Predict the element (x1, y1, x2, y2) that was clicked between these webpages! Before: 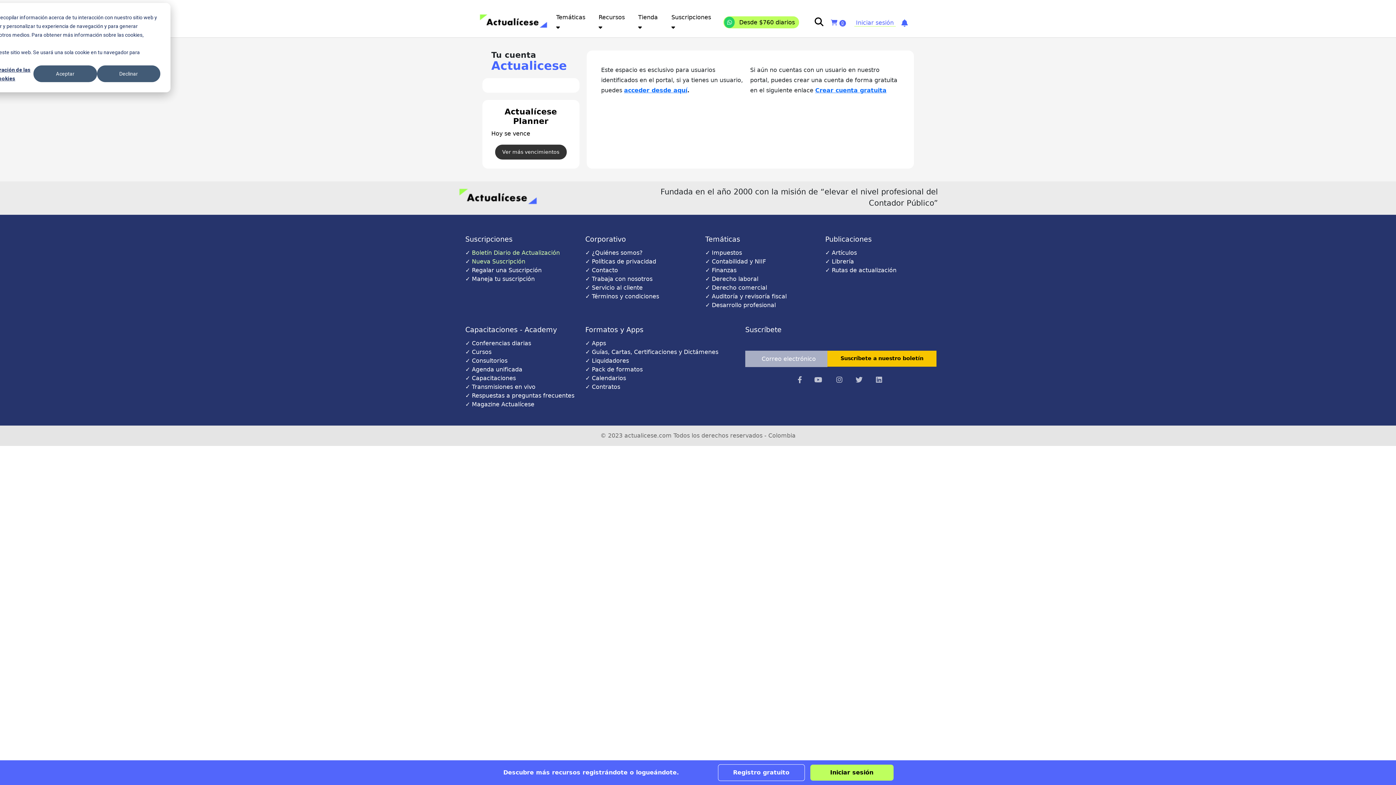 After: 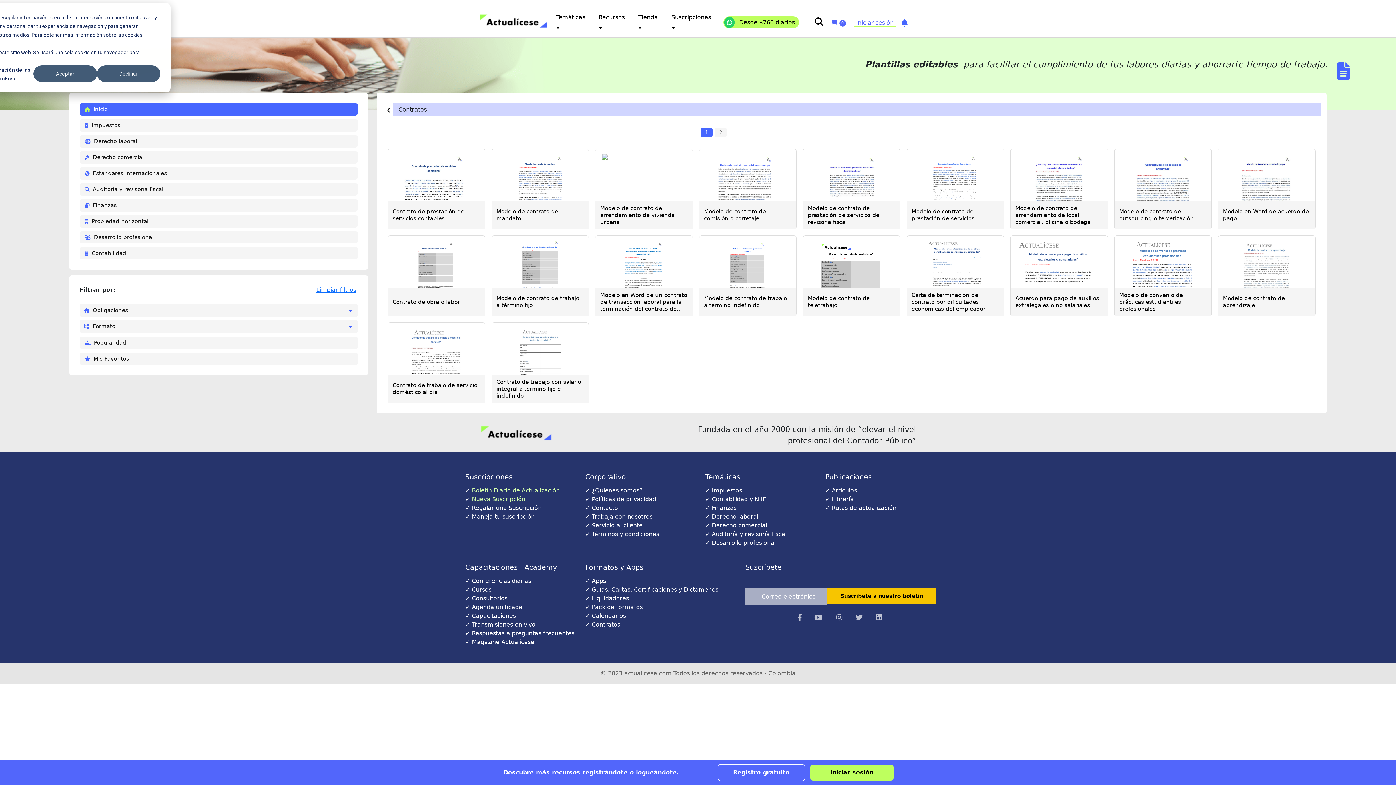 Action: bbox: (592, 383, 620, 390) label: Contratos